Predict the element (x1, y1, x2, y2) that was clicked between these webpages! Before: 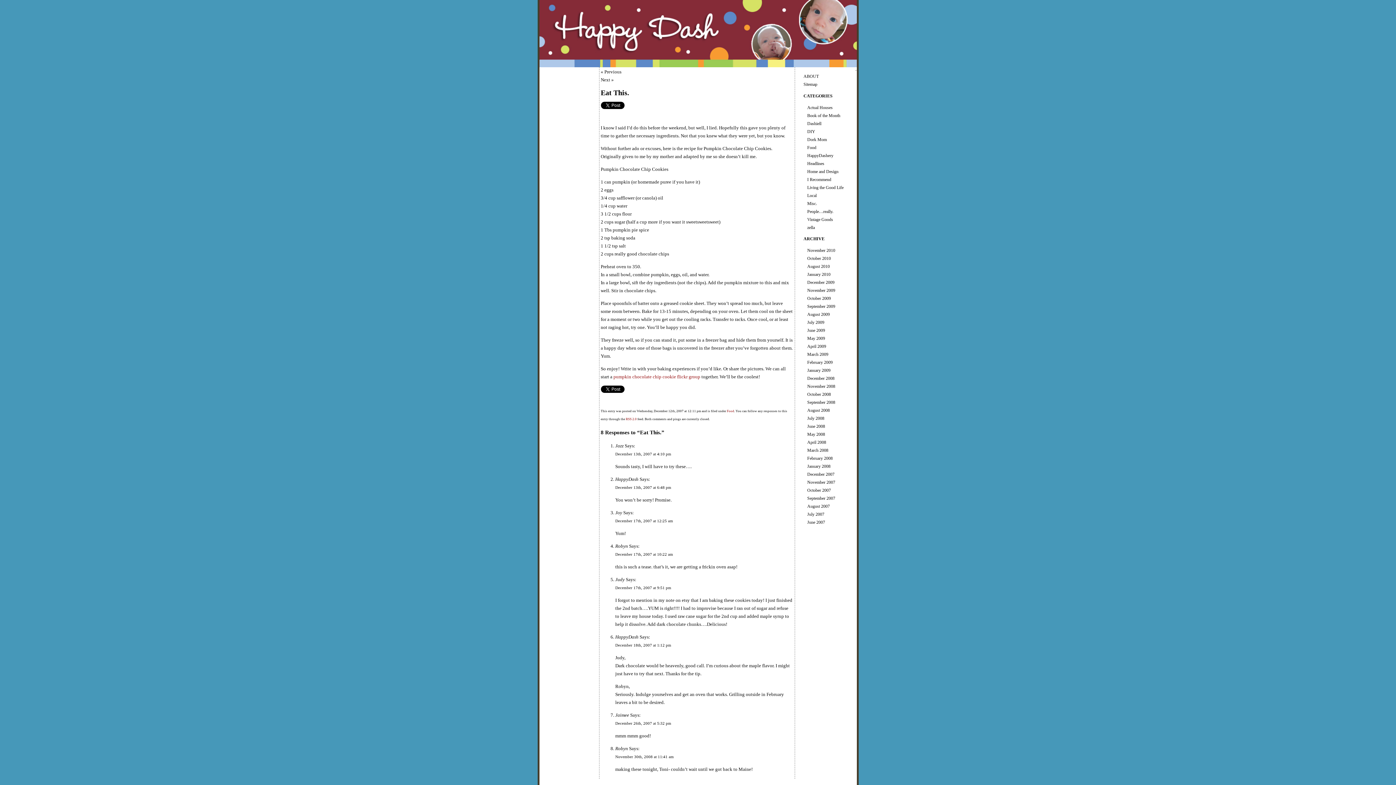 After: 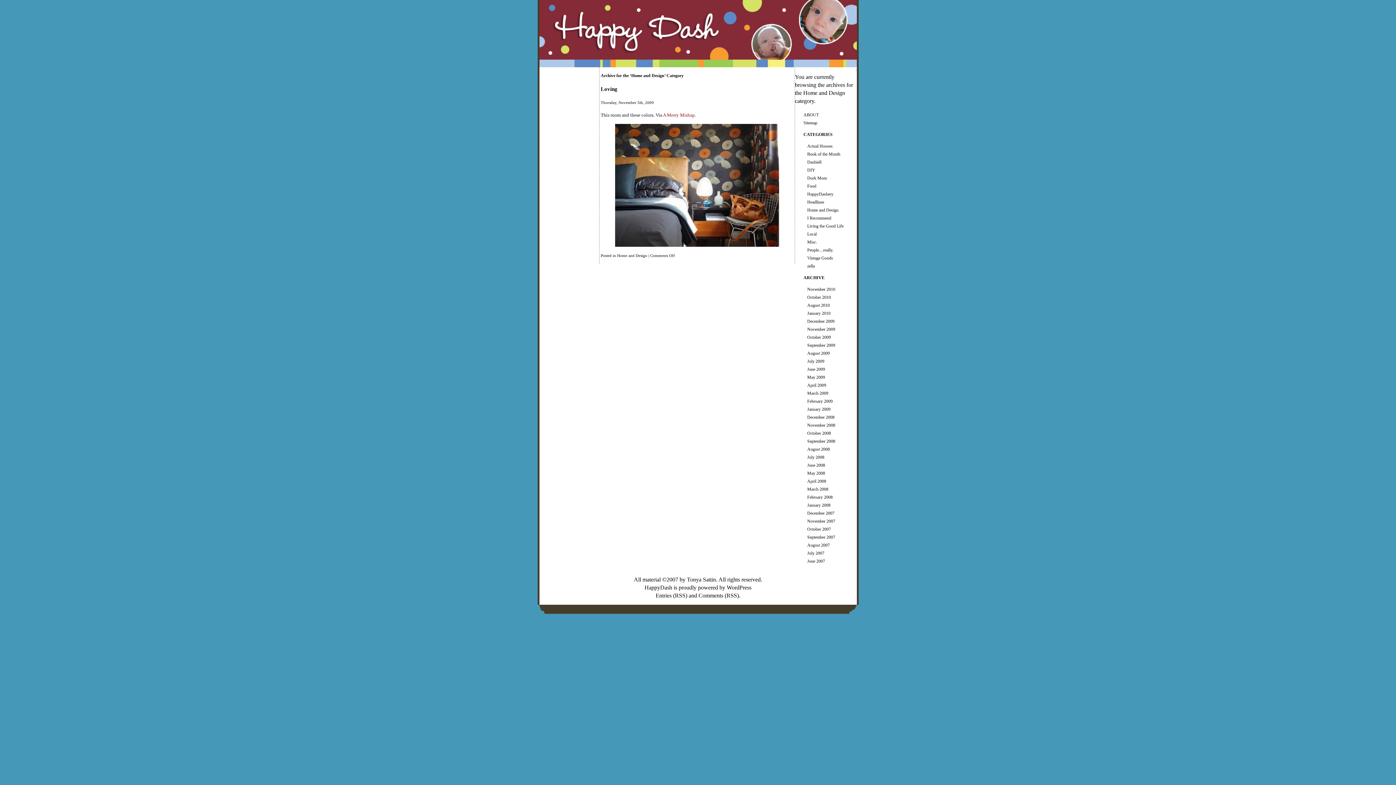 Action: bbox: (807, 168, 838, 174) label: Home and Design